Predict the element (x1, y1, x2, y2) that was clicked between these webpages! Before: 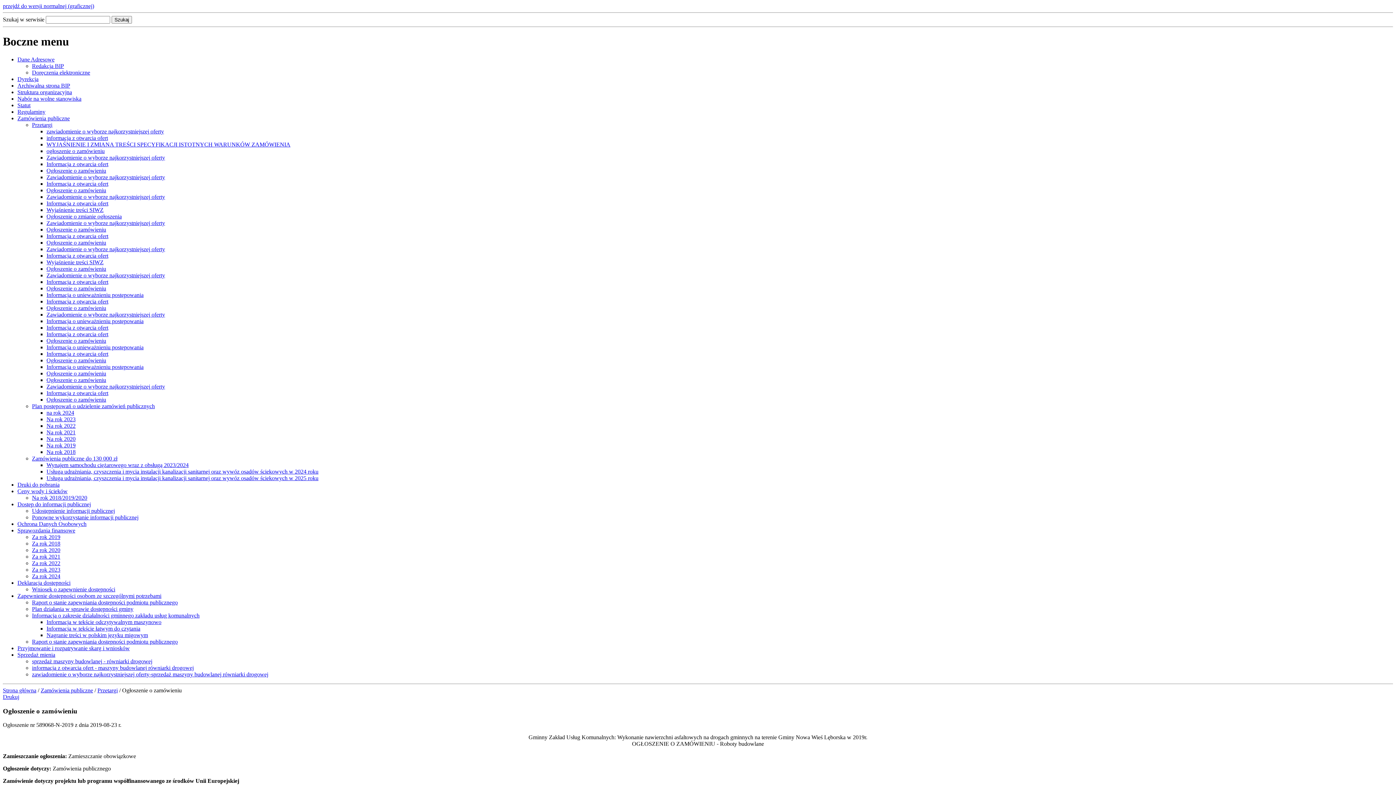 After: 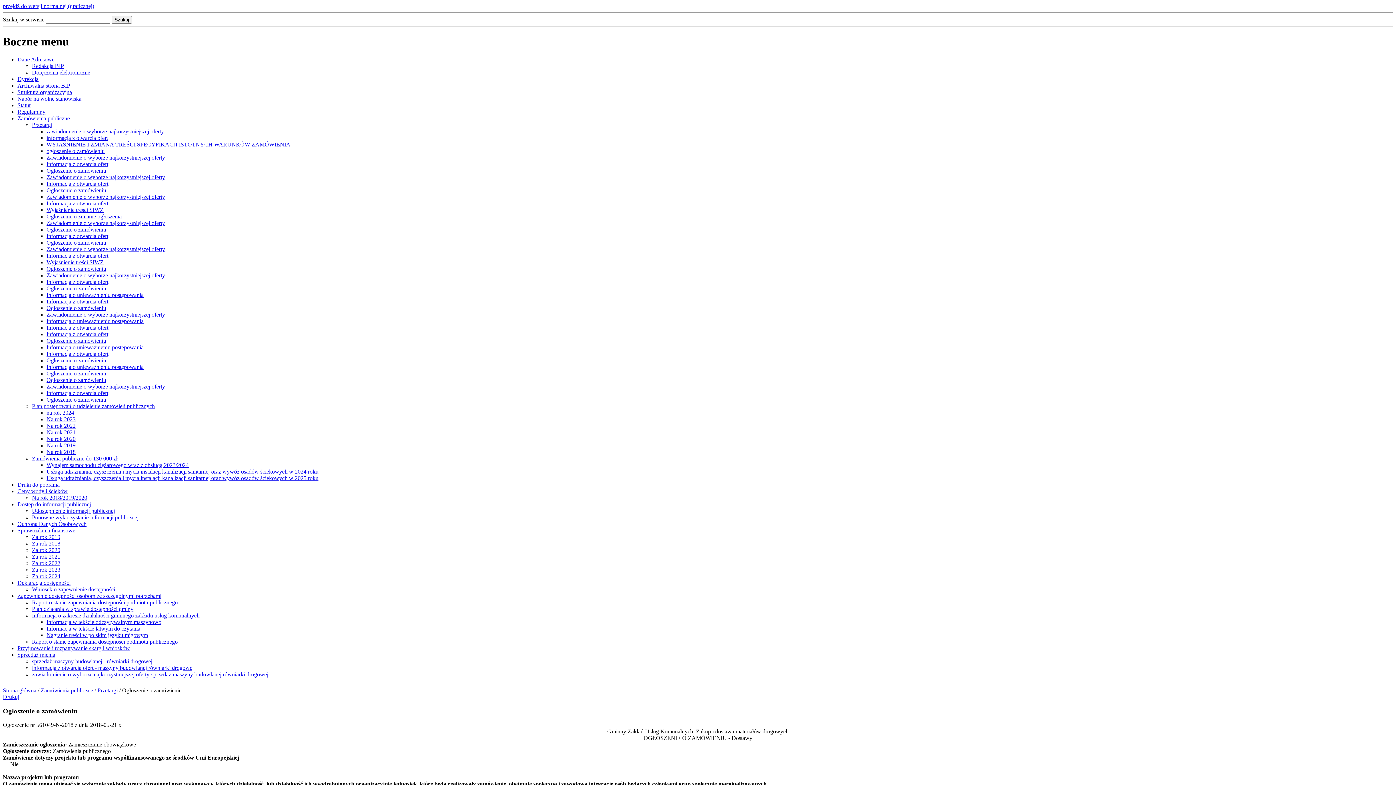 Action: bbox: (46, 337, 106, 343) label: Ogłoszenie o zamówieniu